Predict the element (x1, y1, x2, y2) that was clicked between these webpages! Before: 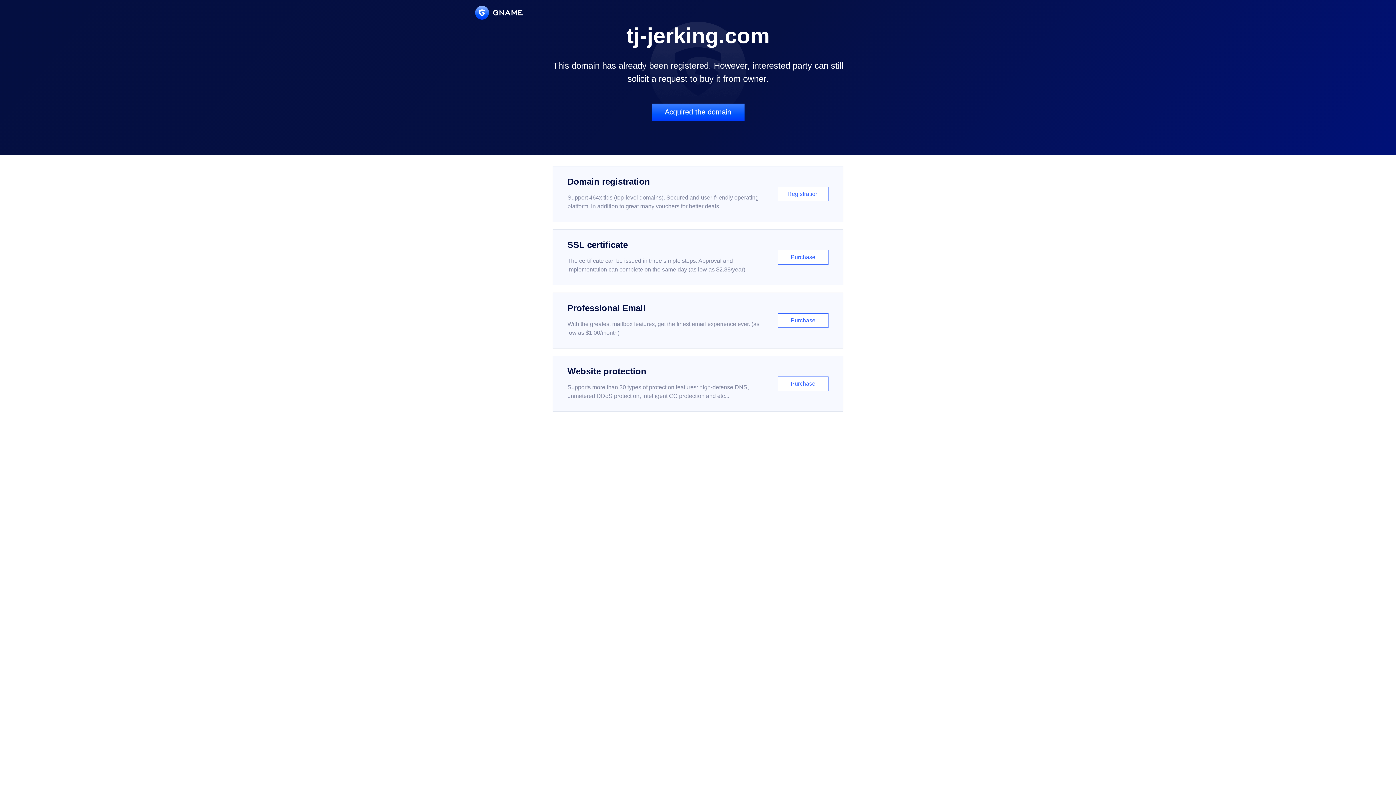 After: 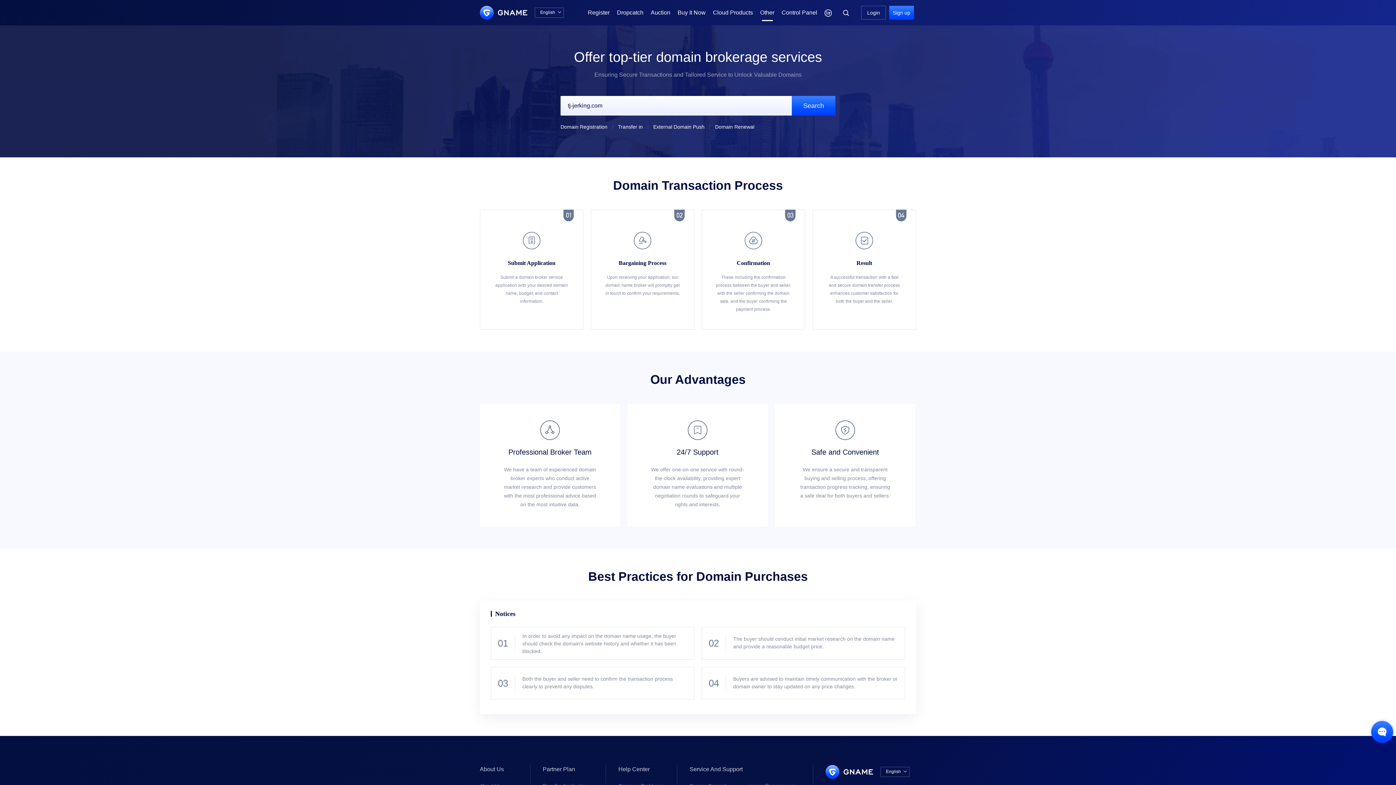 Action: label: Acquired the domain bbox: (651, 103, 744, 121)